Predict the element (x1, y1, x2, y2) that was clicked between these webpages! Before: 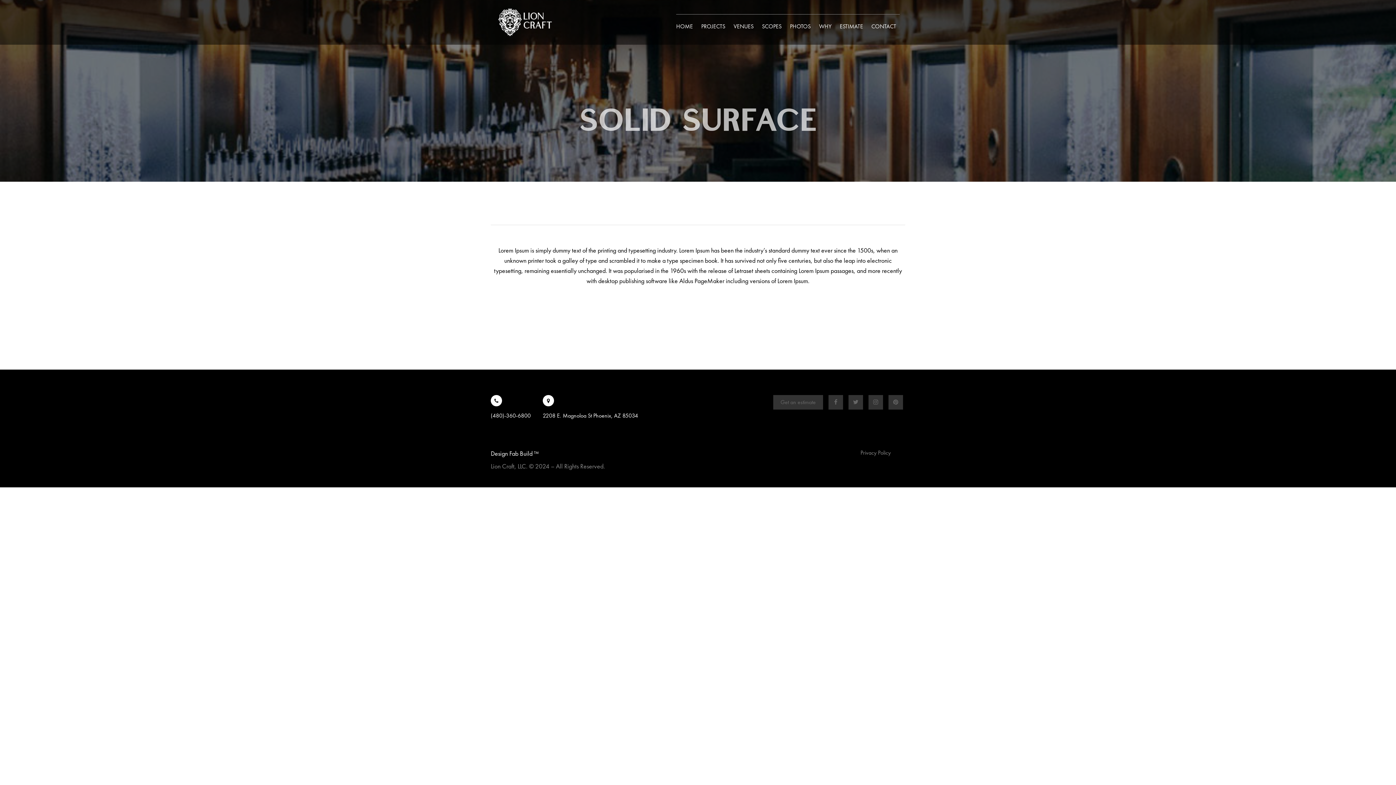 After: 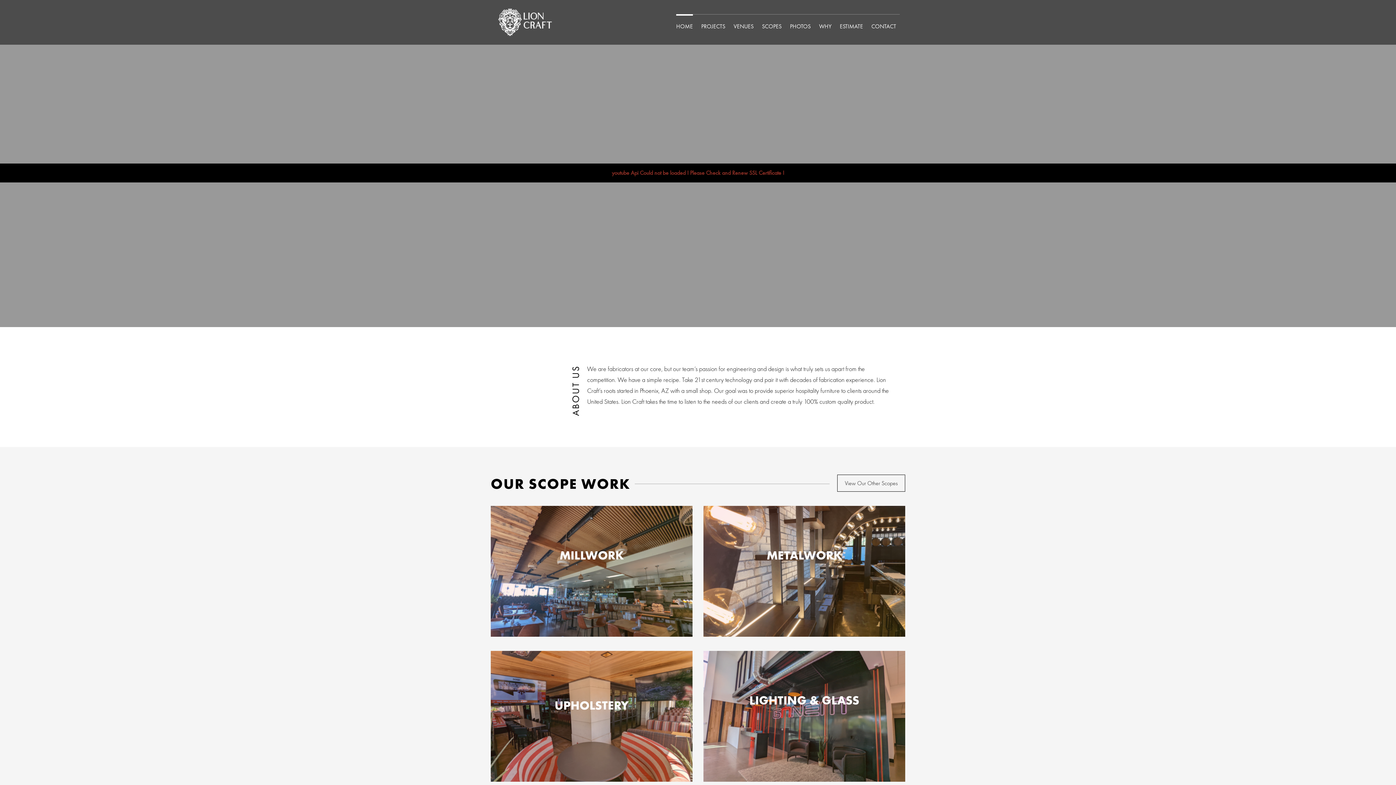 Action: label: HOME bbox: (676, 14, 693, 30)